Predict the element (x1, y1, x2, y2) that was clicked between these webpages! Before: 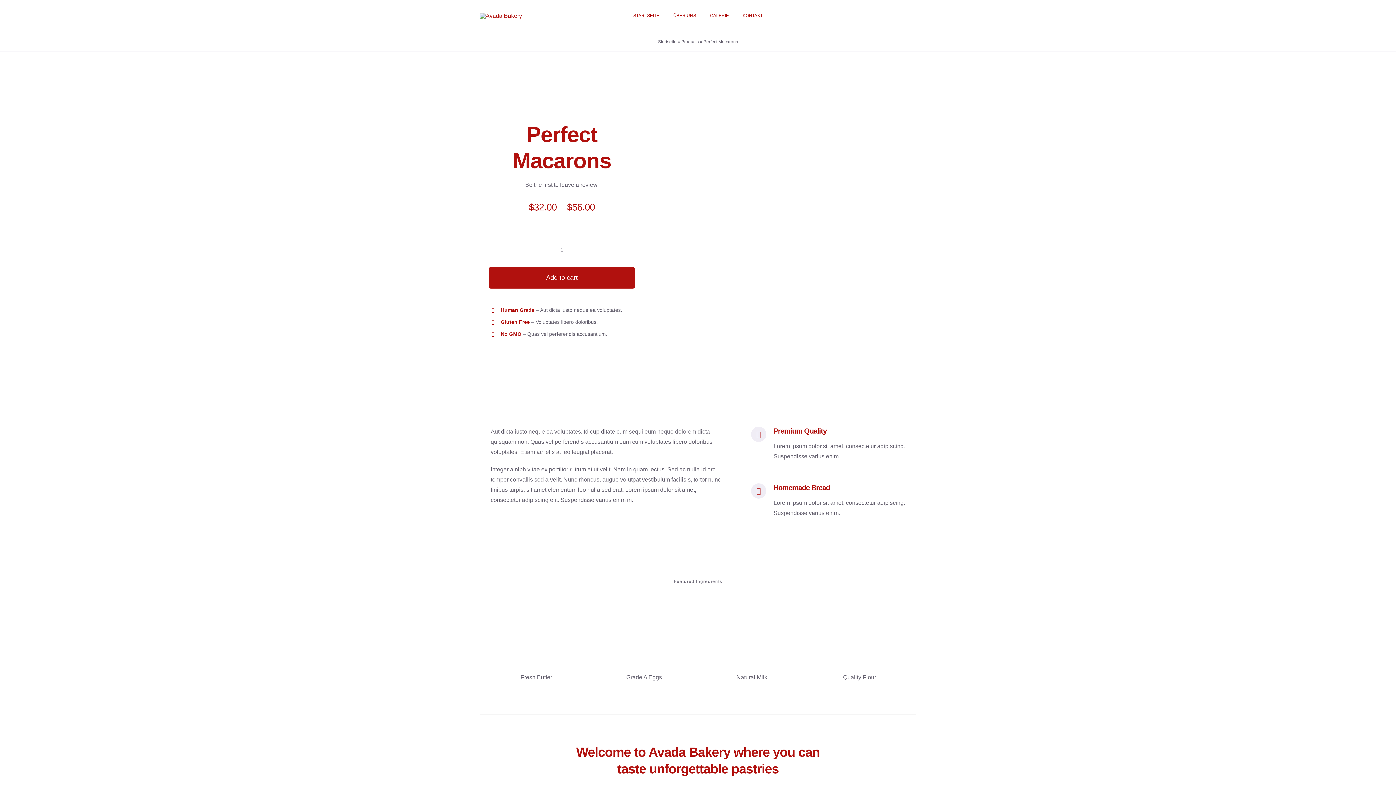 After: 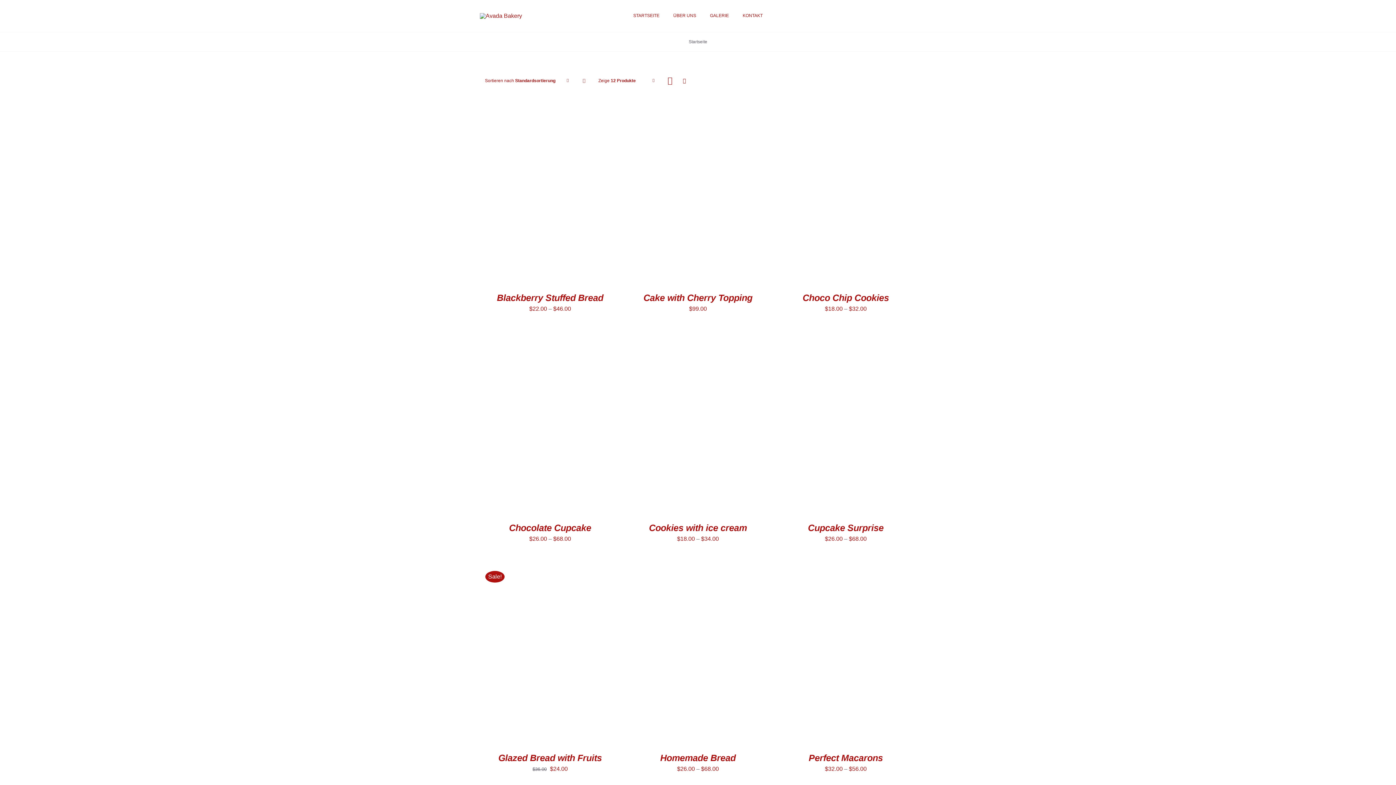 Action: label: Products bbox: (681, 39, 698, 44)